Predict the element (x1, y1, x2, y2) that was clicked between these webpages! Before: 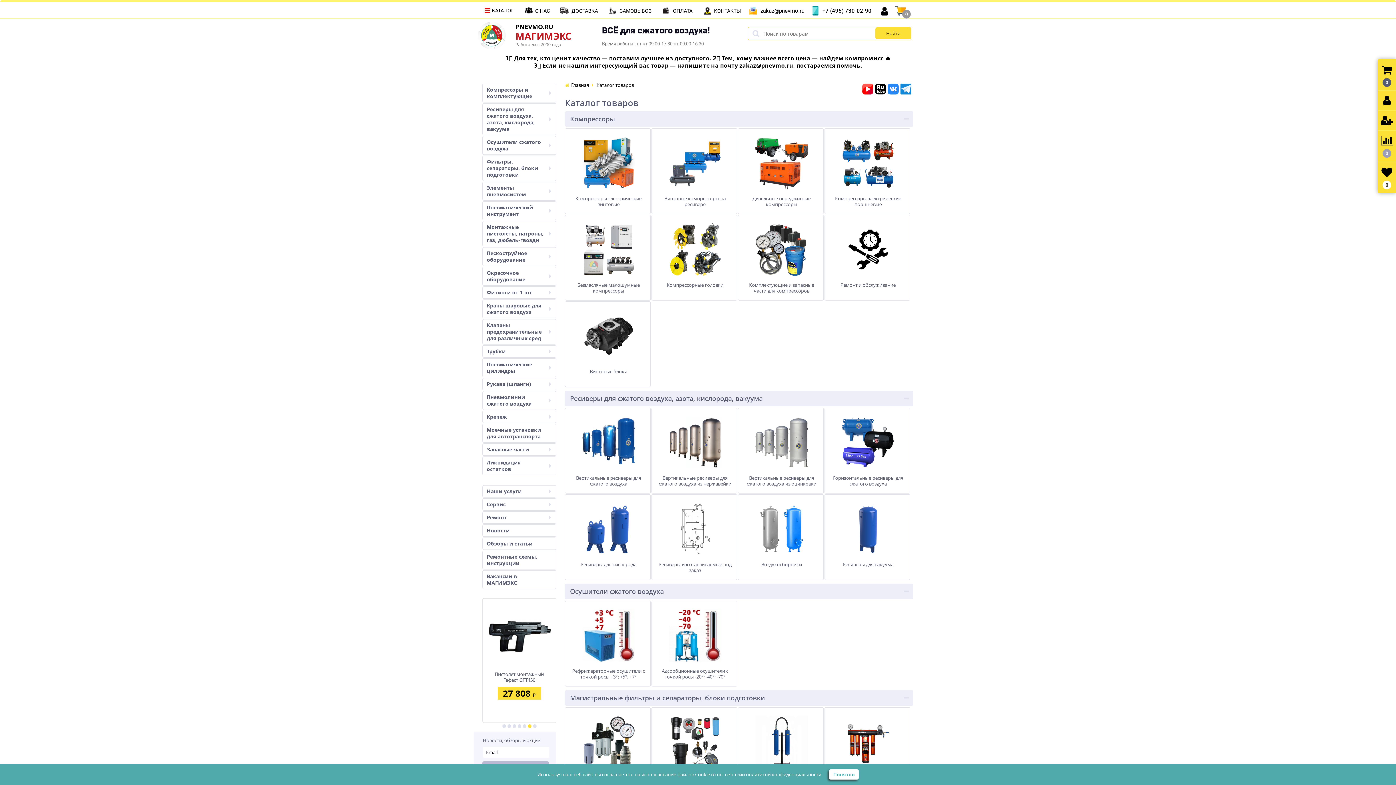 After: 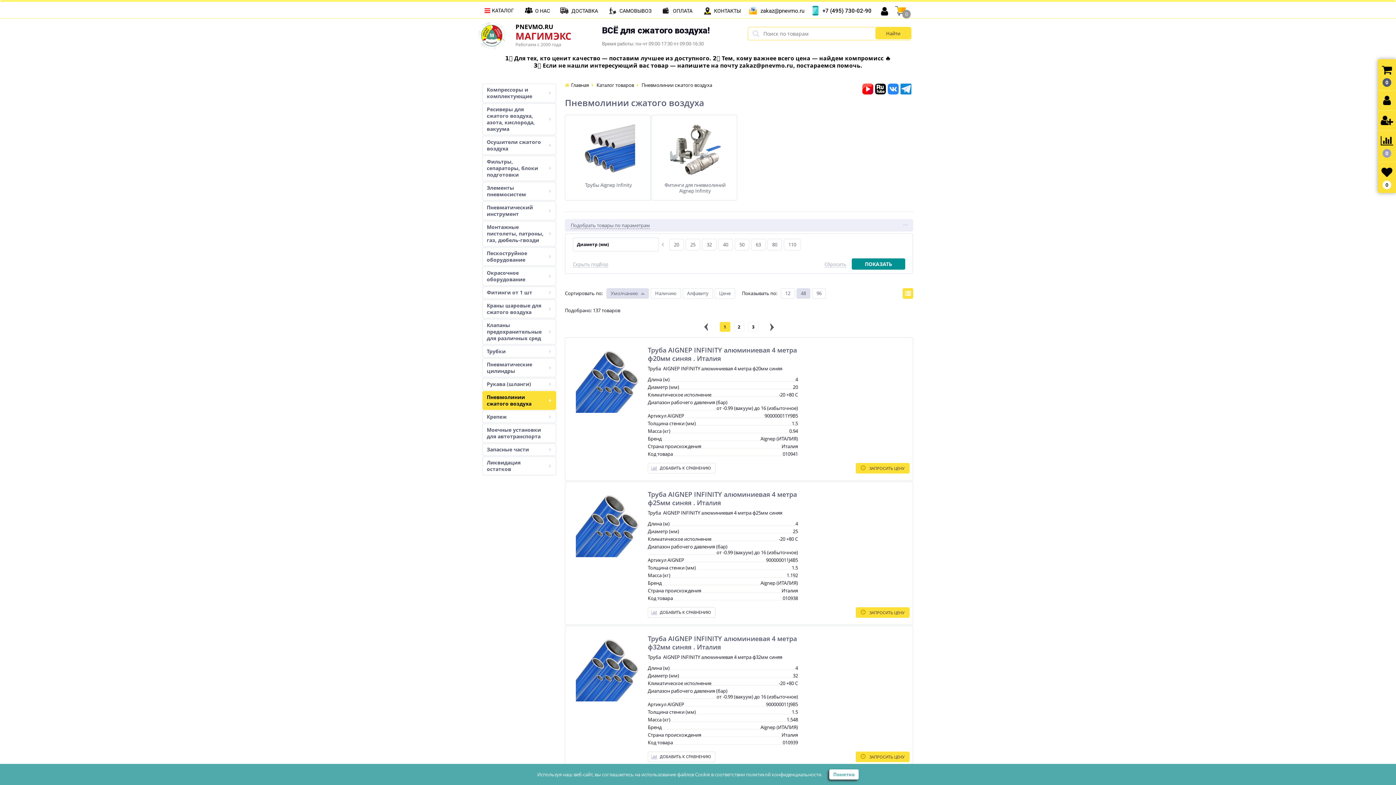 Action: label: Пневмолинии сжатого воздуха bbox: (482, 391, 556, 410)